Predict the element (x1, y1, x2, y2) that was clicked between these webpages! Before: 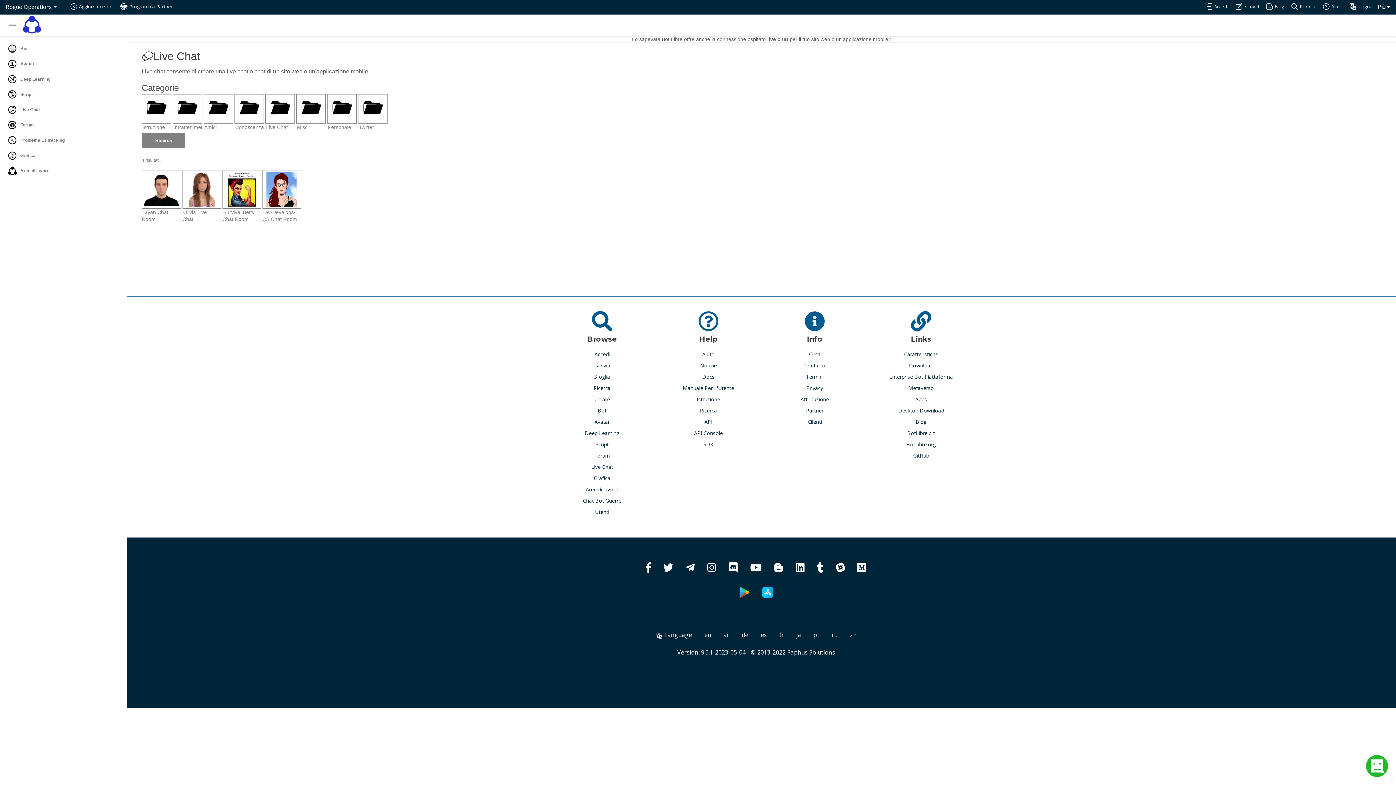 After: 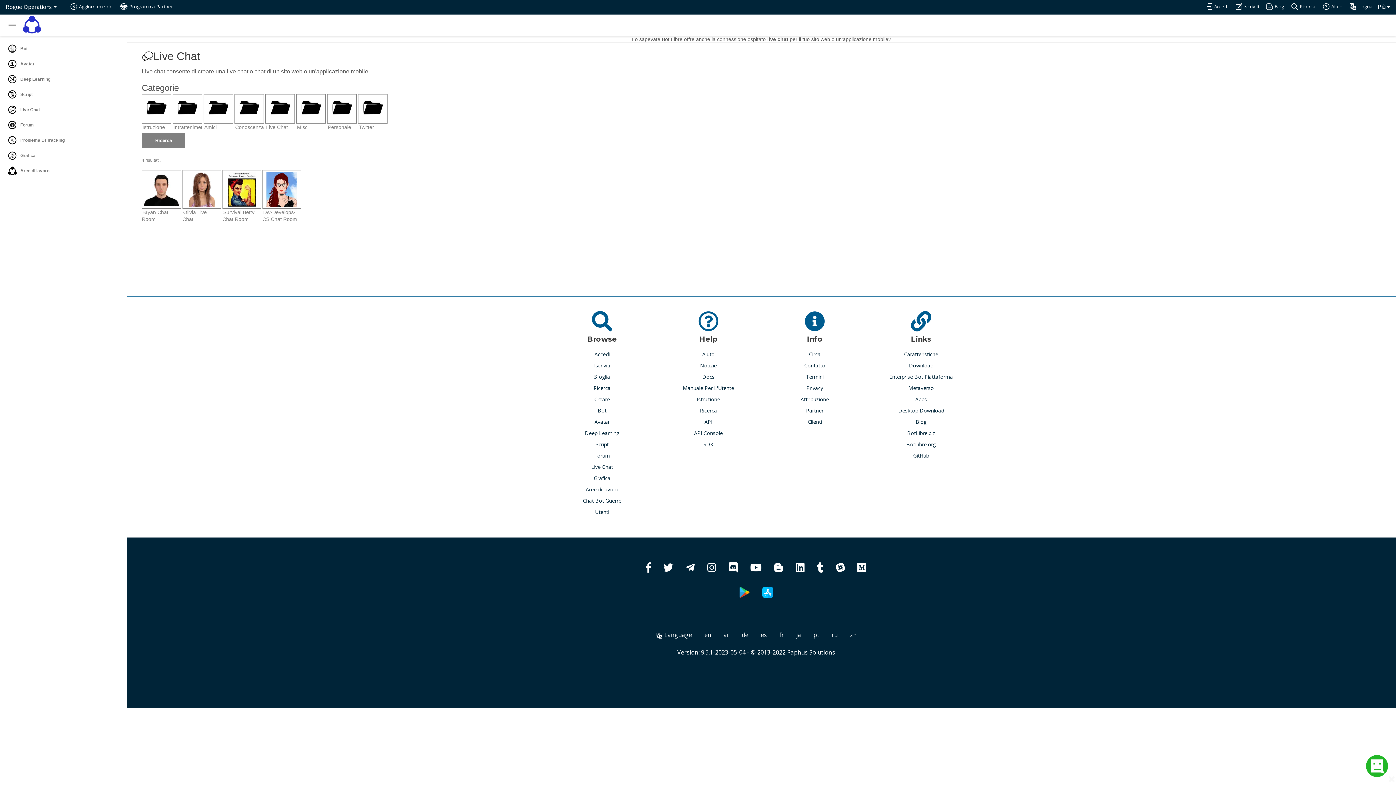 Action: bbox: (907, 429, 935, 437) label: BotLibre.biz